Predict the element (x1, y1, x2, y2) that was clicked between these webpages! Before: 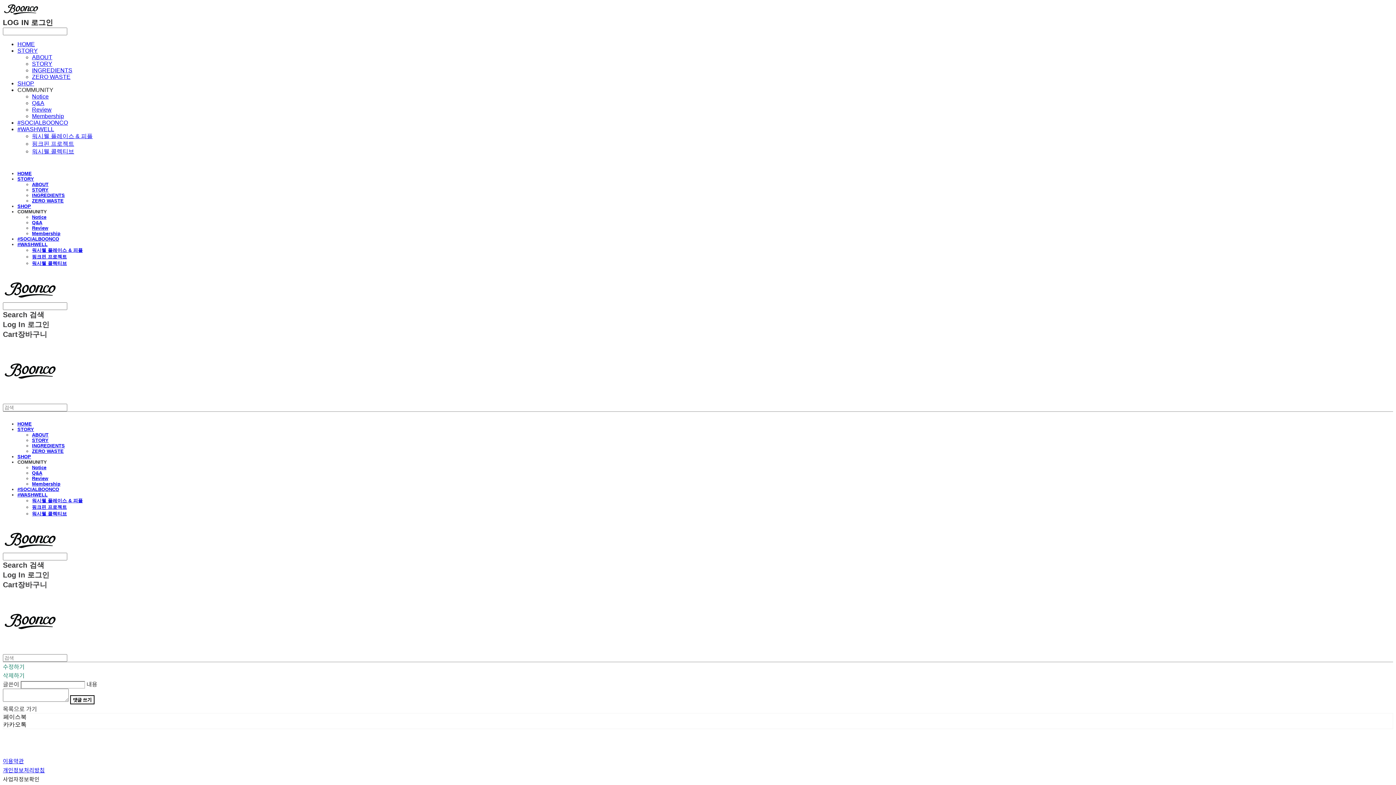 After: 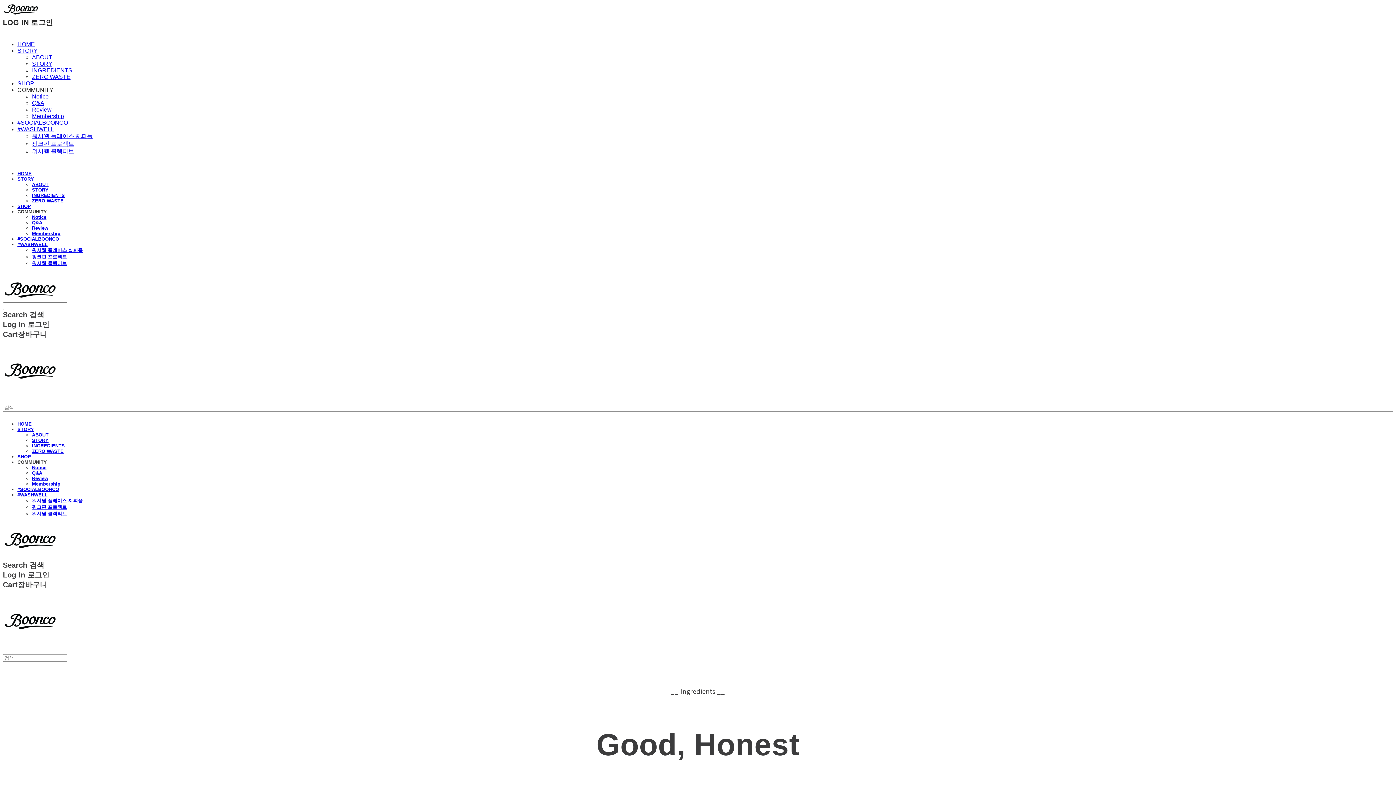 Action: bbox: (32, 443, 64, 448) label: INGREDIENTS